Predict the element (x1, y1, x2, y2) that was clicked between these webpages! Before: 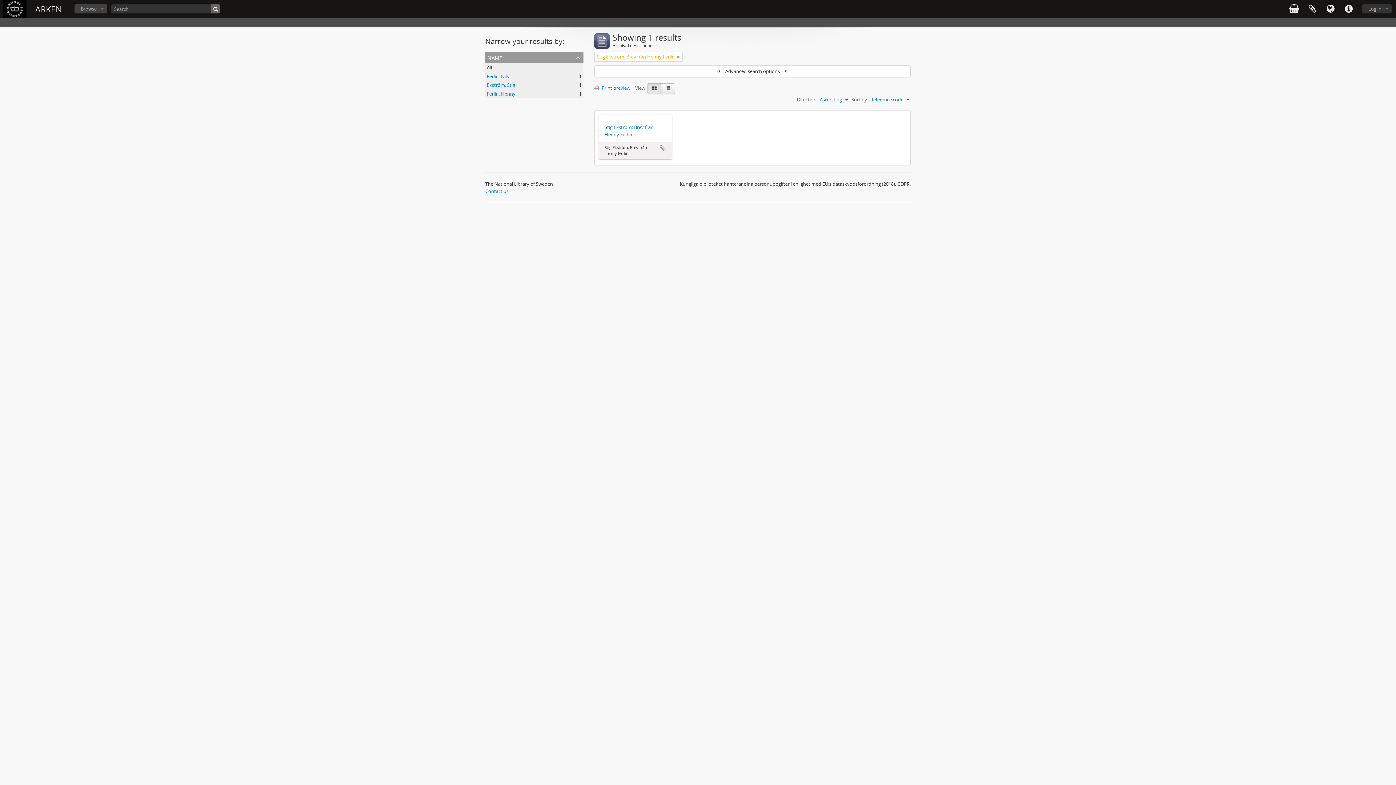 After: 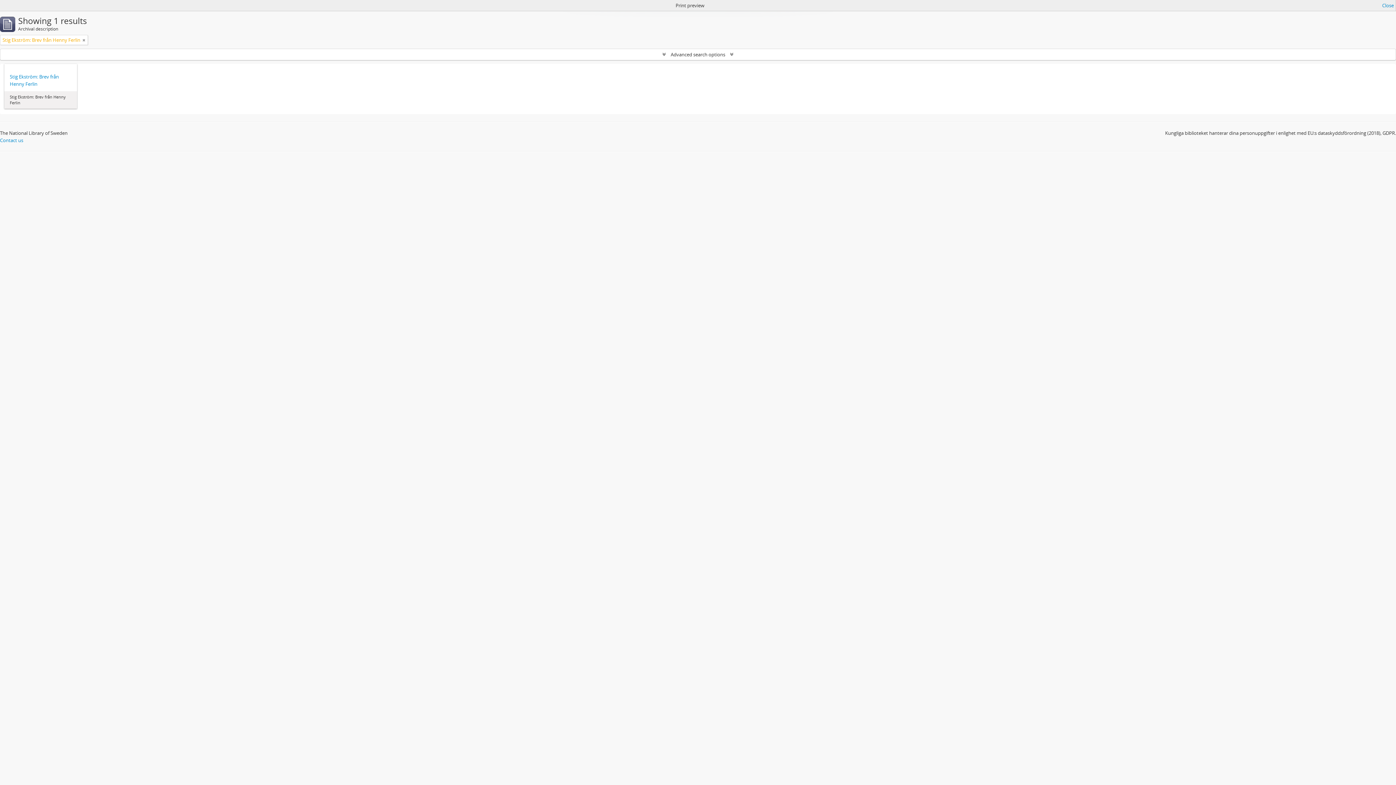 Action: label:  Print preview bbox: (594, 84, 634, 91)